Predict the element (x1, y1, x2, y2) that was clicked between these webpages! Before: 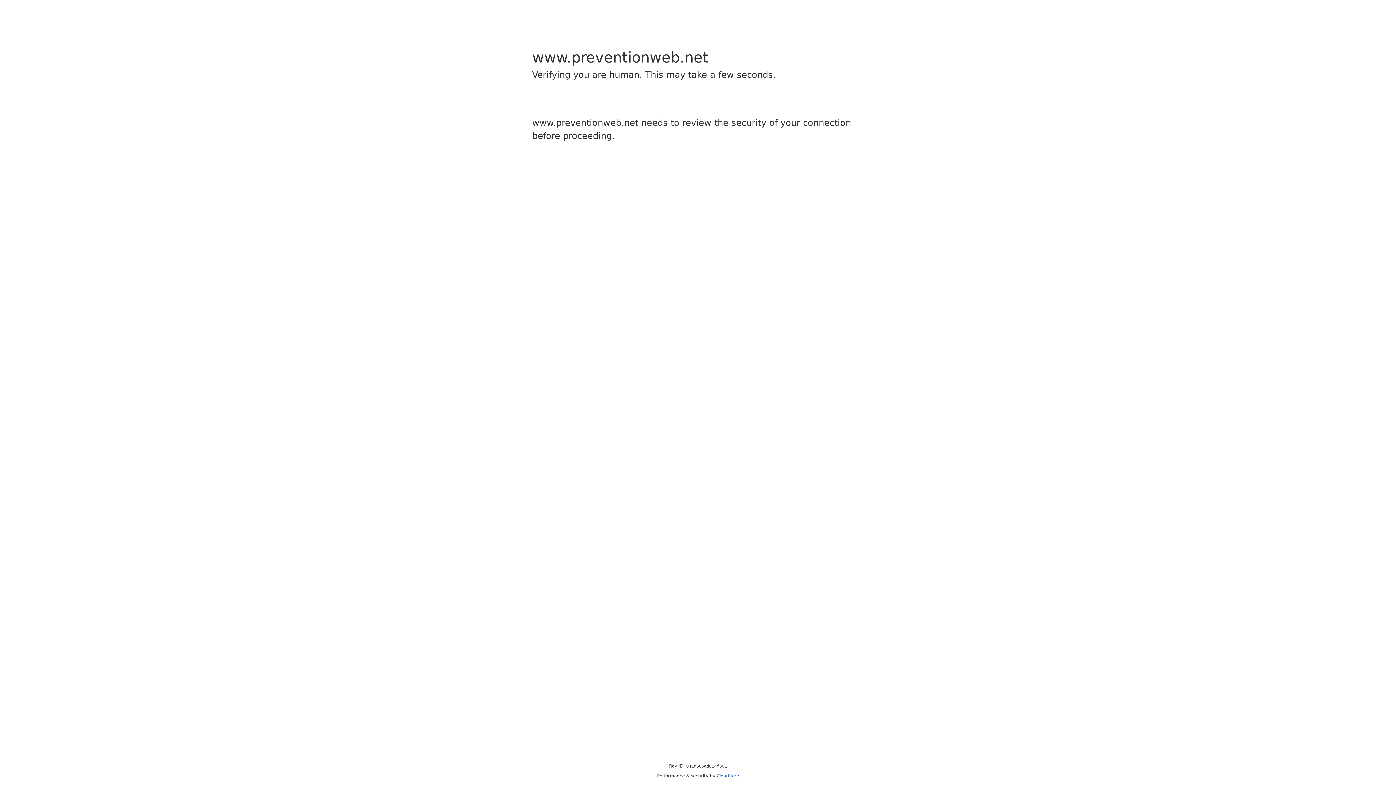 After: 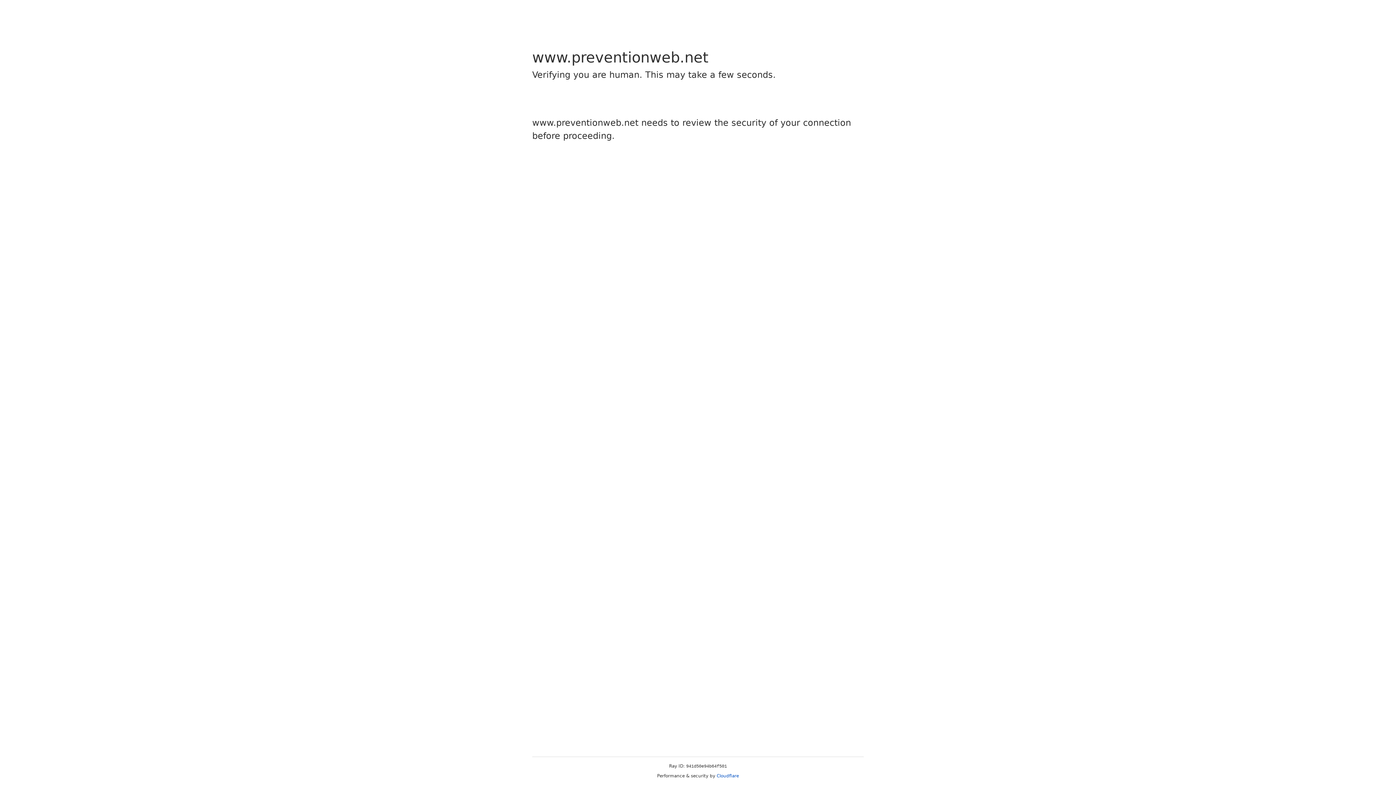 Action: bbox: (716, 773, 739, 778) label: Cloudflare